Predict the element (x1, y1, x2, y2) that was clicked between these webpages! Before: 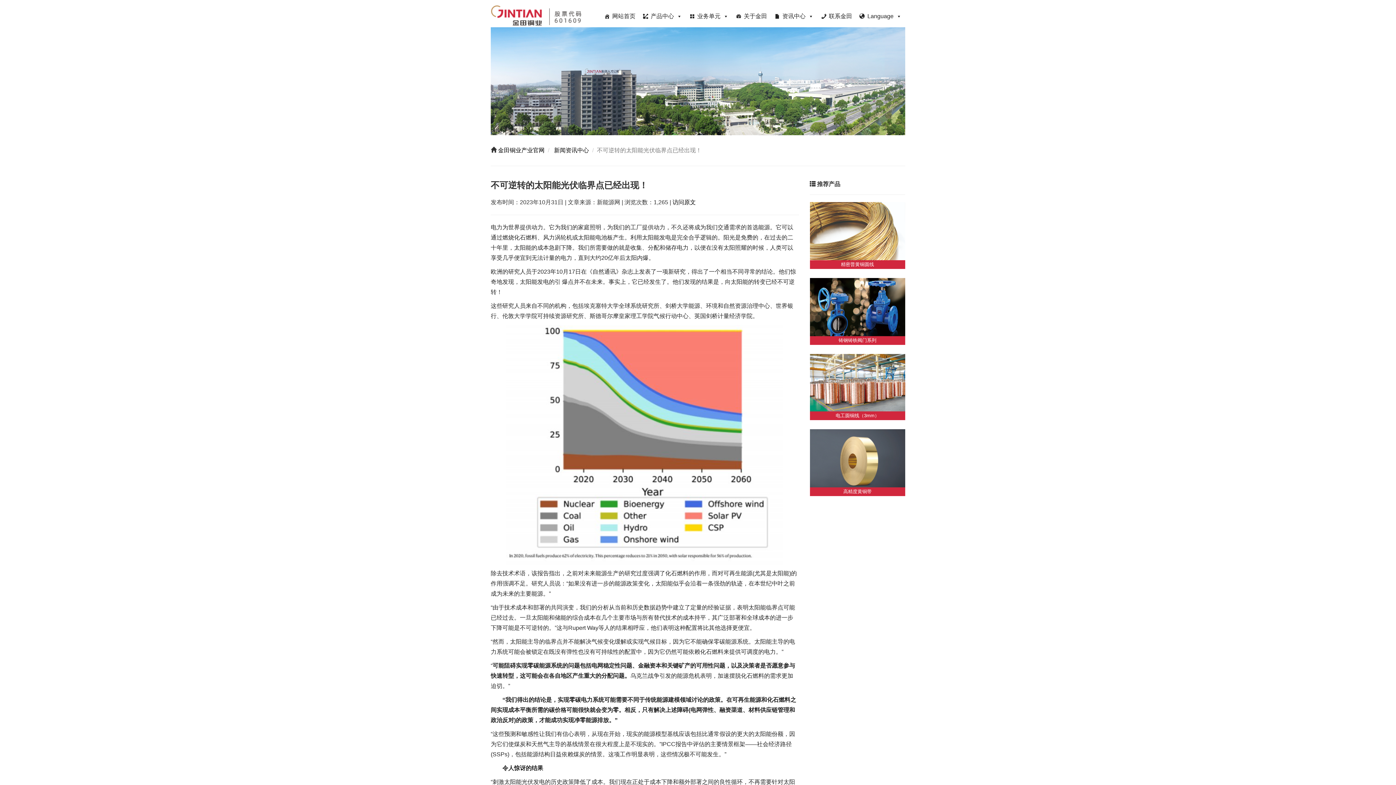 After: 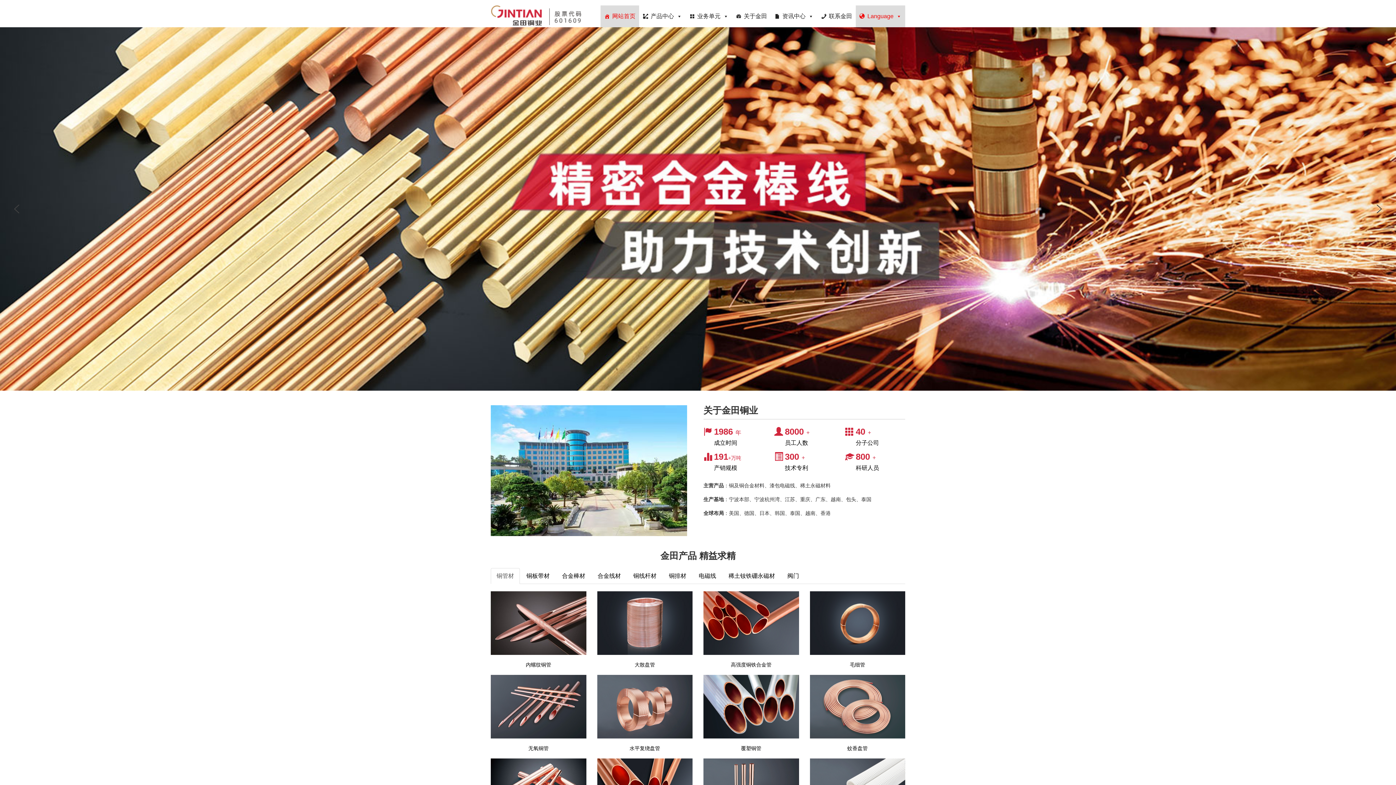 Action: label:  金田铜业产业官网 bbox: (496, 147, 544, 153)